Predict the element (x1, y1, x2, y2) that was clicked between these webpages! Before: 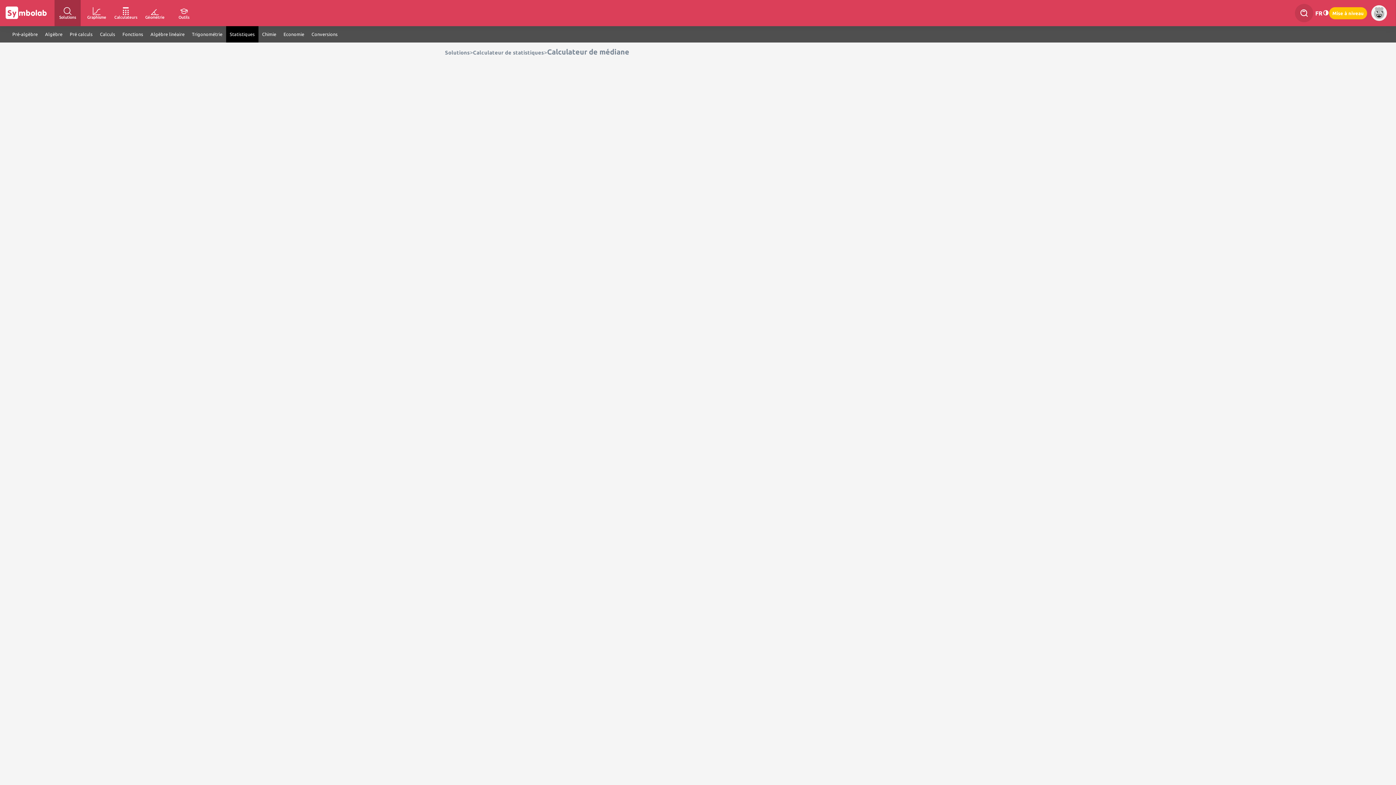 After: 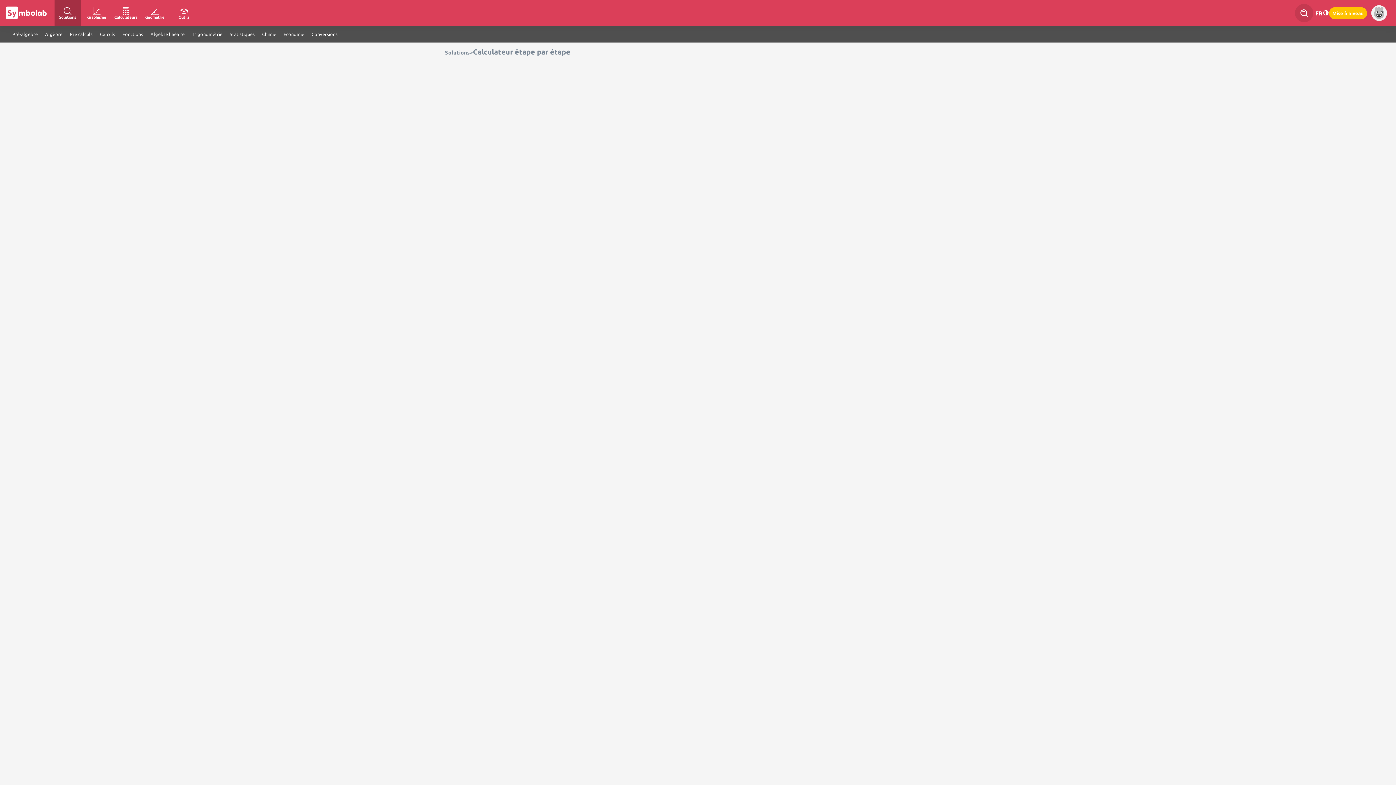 Action: label: Solutions bbox: (445, 49, 469, 55)